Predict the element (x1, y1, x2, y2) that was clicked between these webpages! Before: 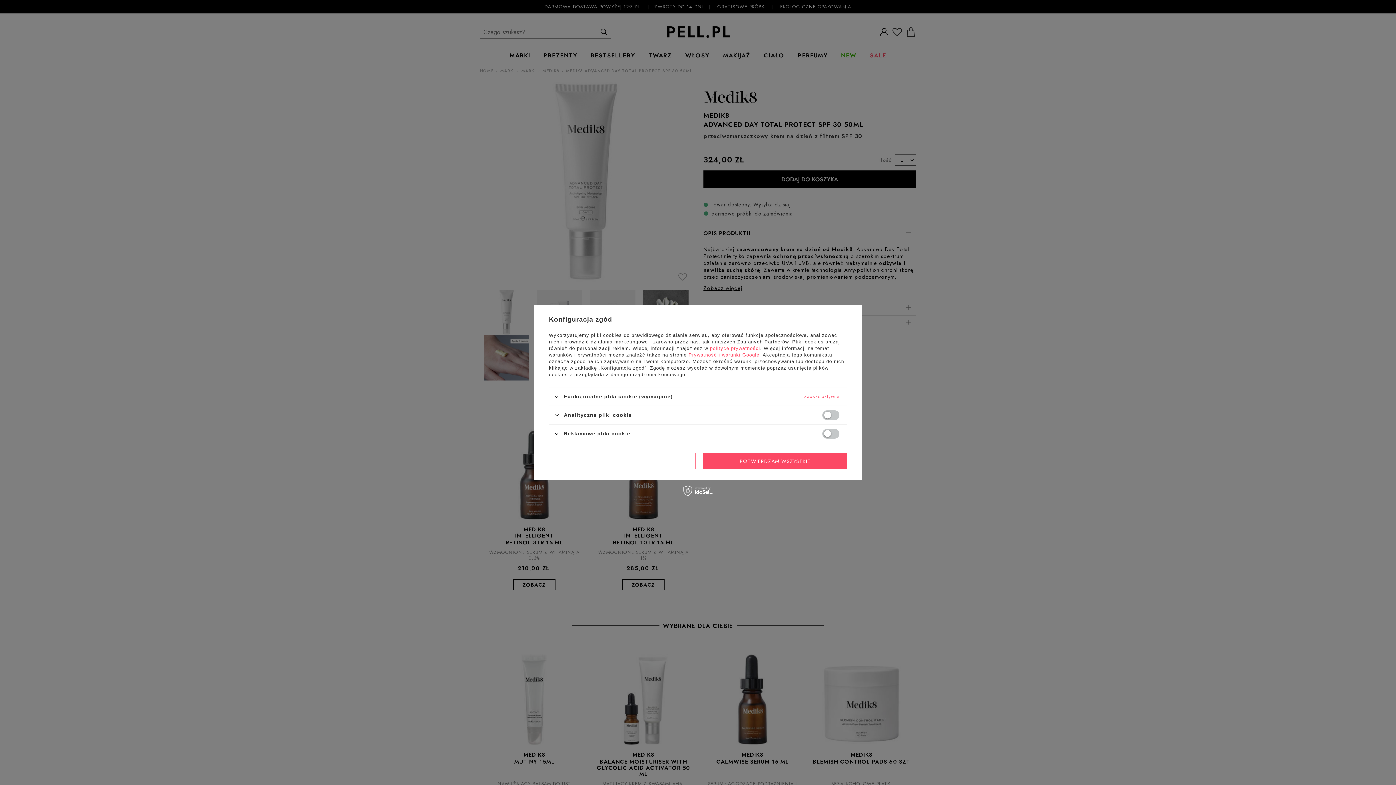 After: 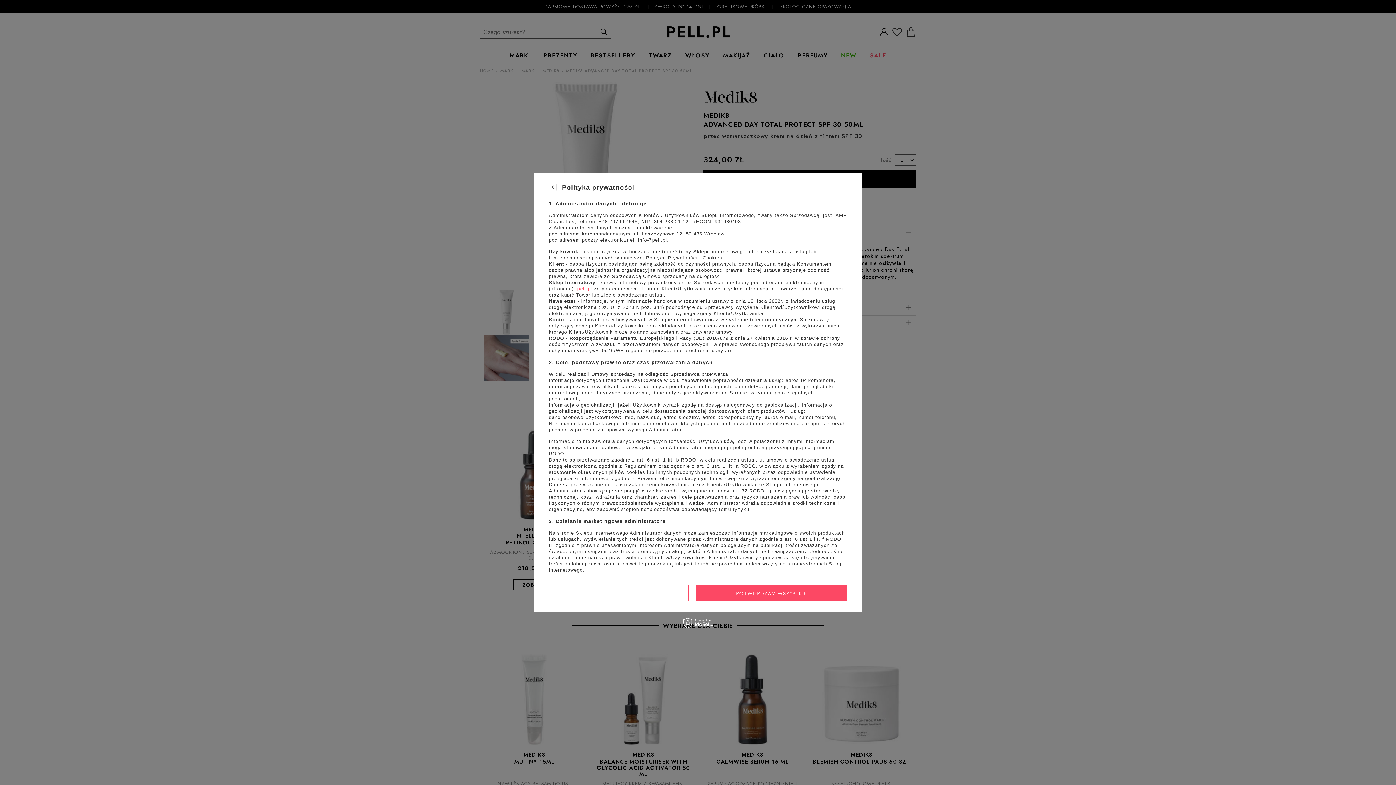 Action: label: polityce prywatności bbox: (710, 345, 760, 351)